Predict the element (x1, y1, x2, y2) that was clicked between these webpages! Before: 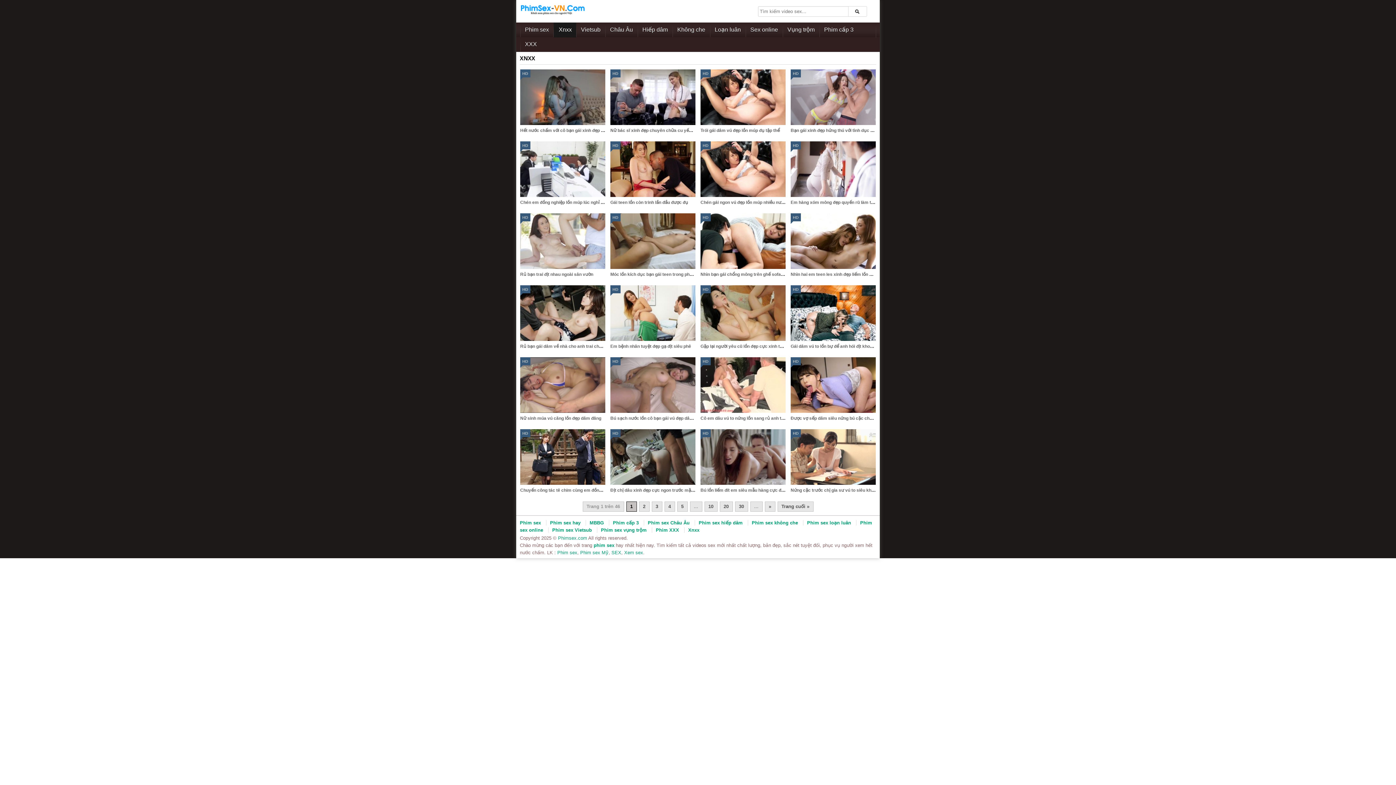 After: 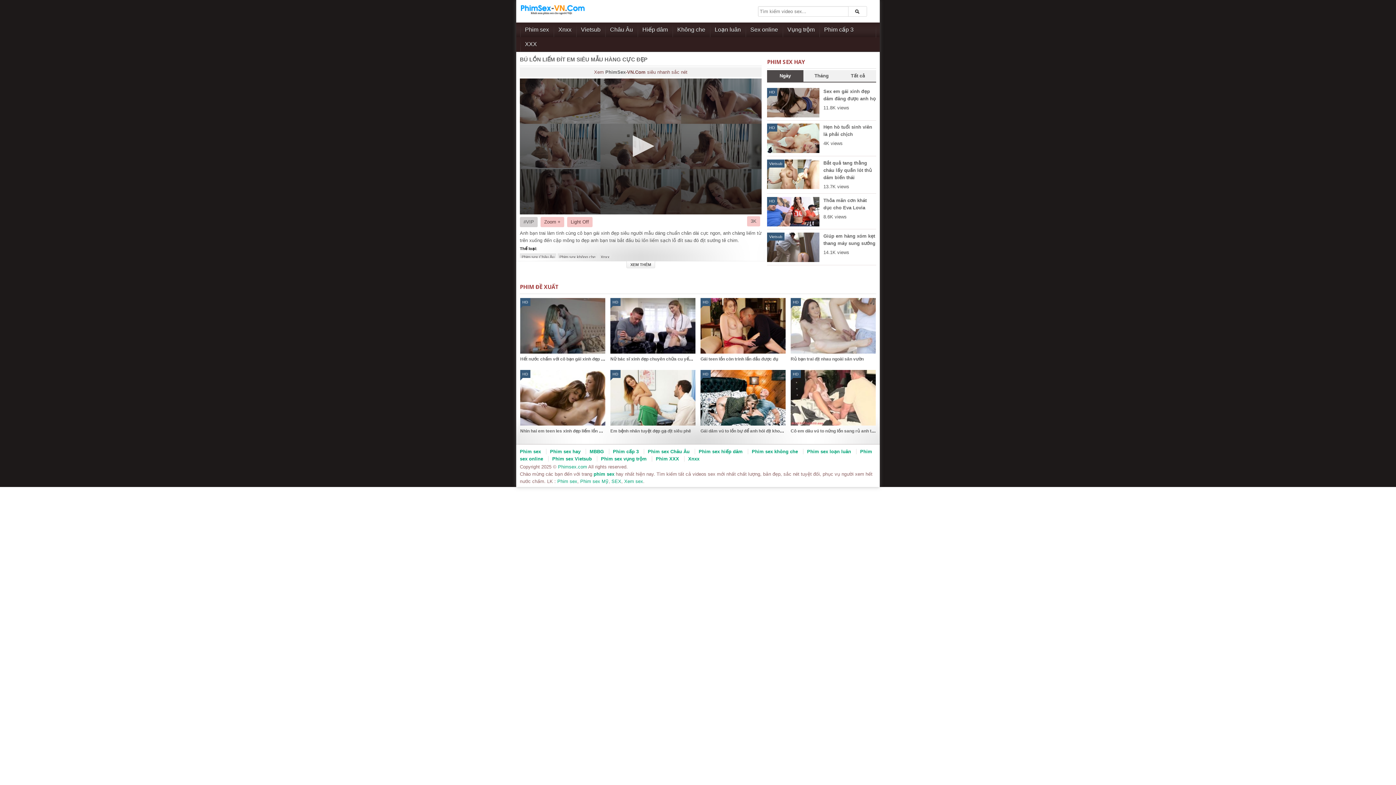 Action: label: HD bbox: (664, 393, 822, 521)